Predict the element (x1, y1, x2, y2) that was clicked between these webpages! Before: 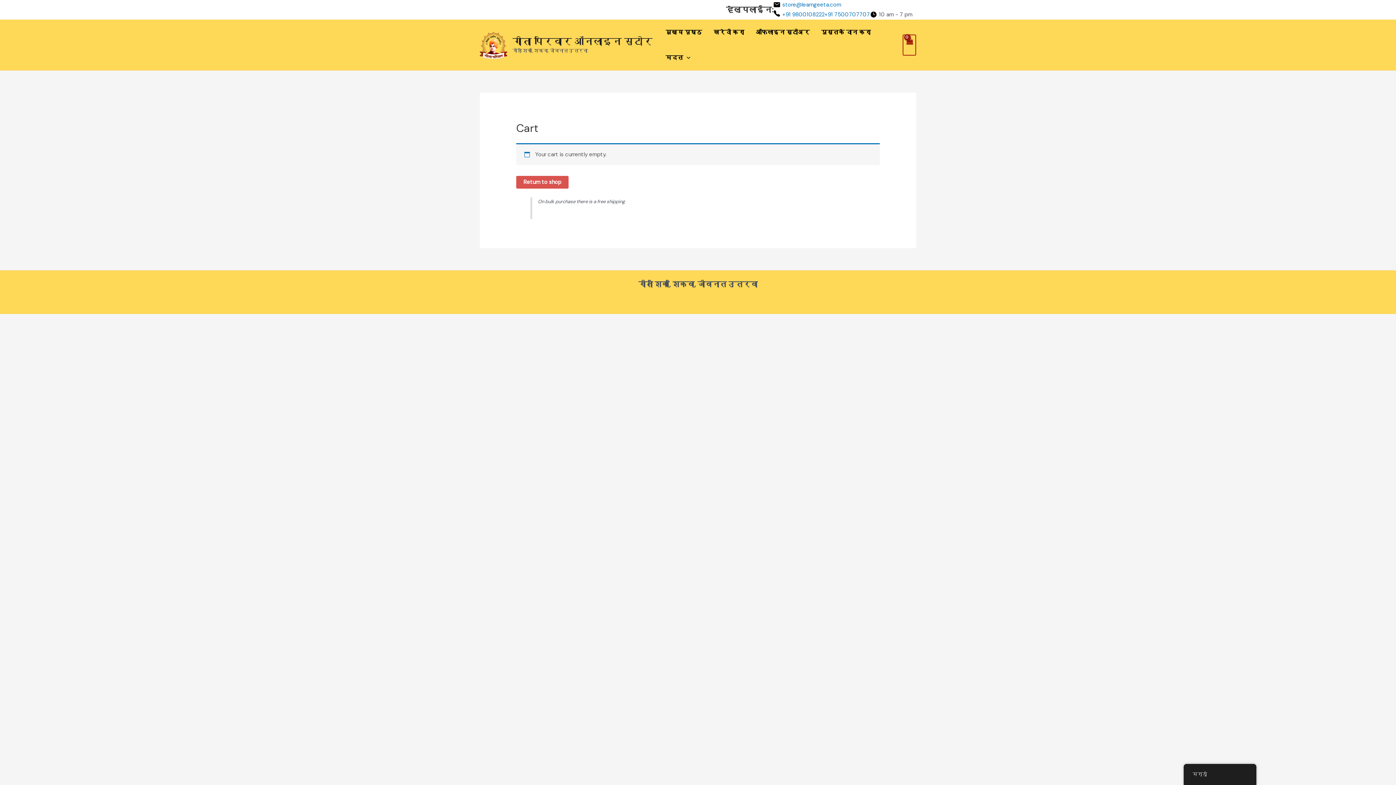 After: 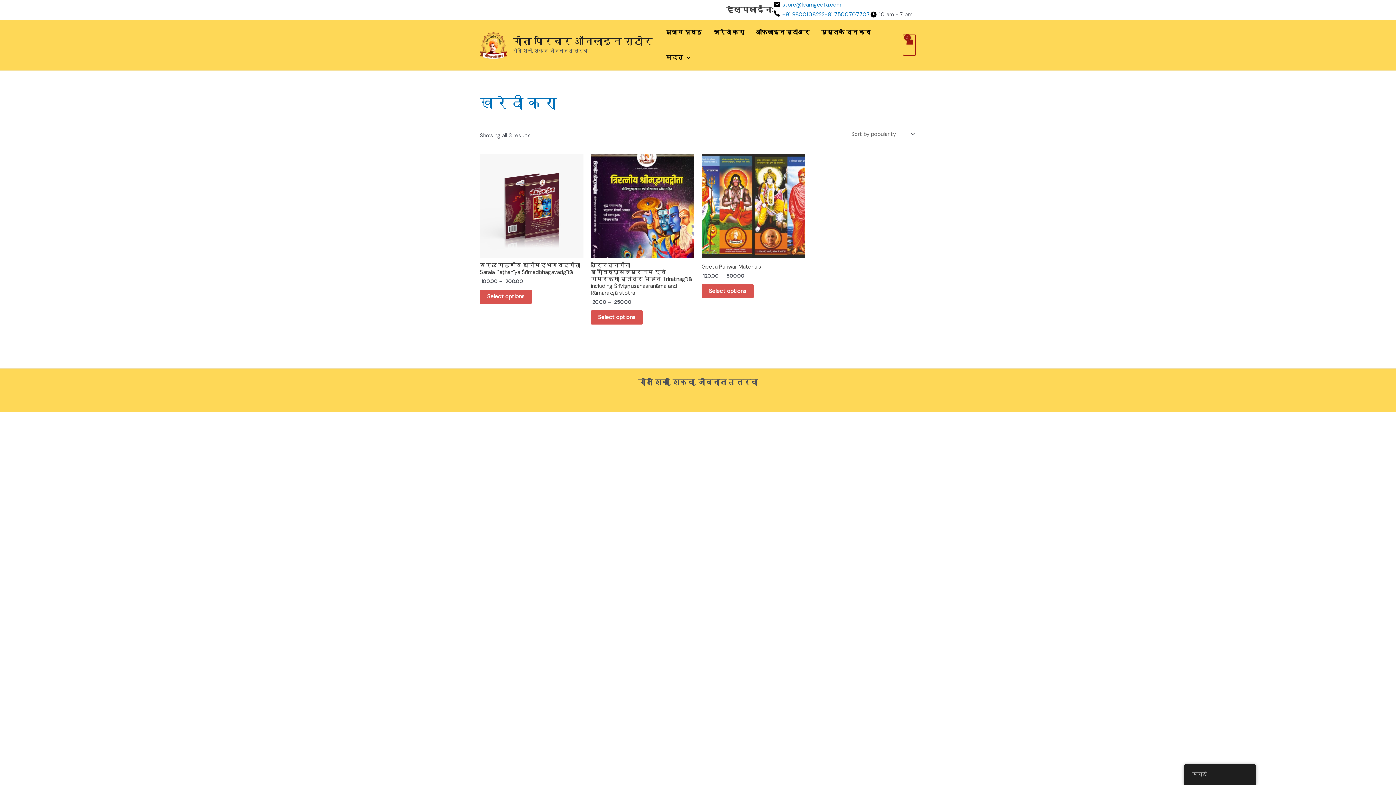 Action: label: Return to shop bbox: (516, 175, 568, 188)